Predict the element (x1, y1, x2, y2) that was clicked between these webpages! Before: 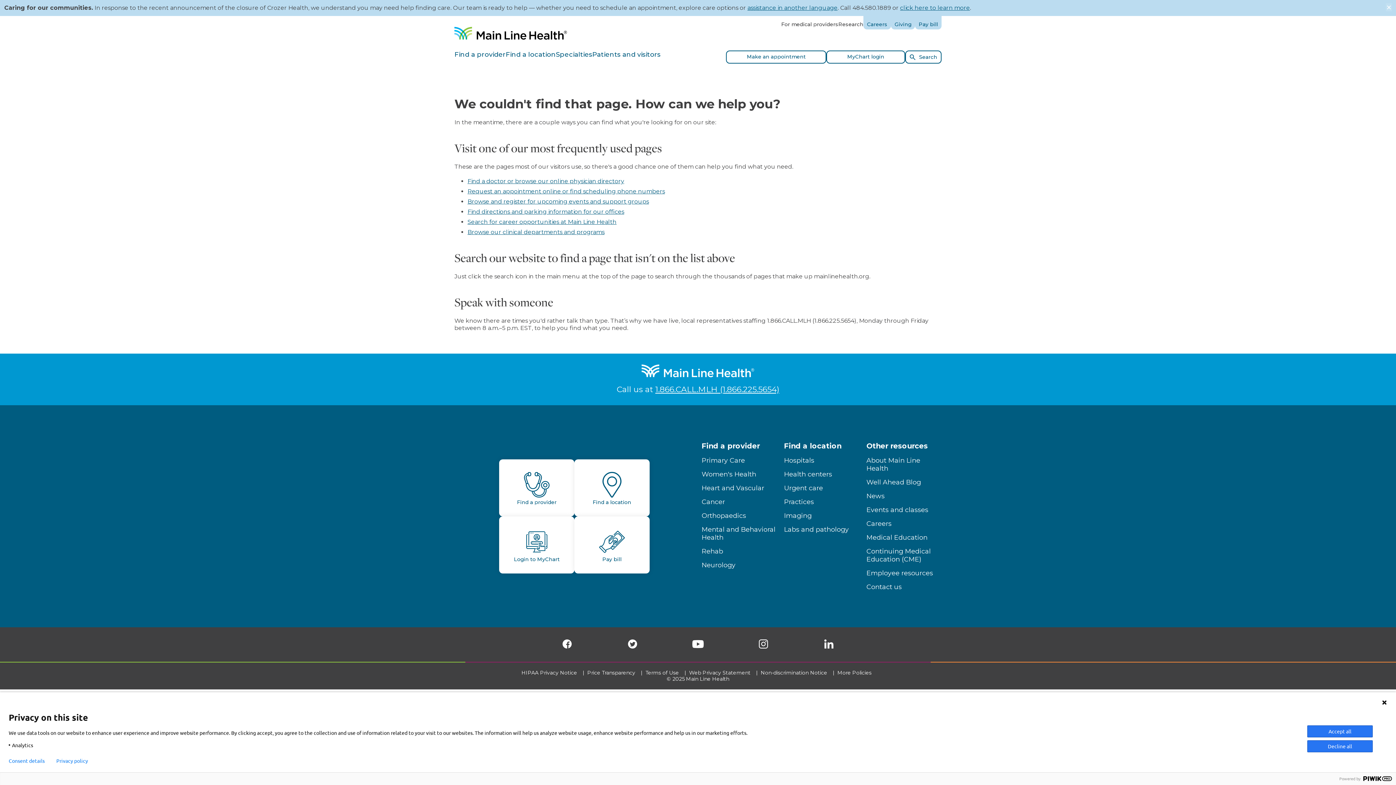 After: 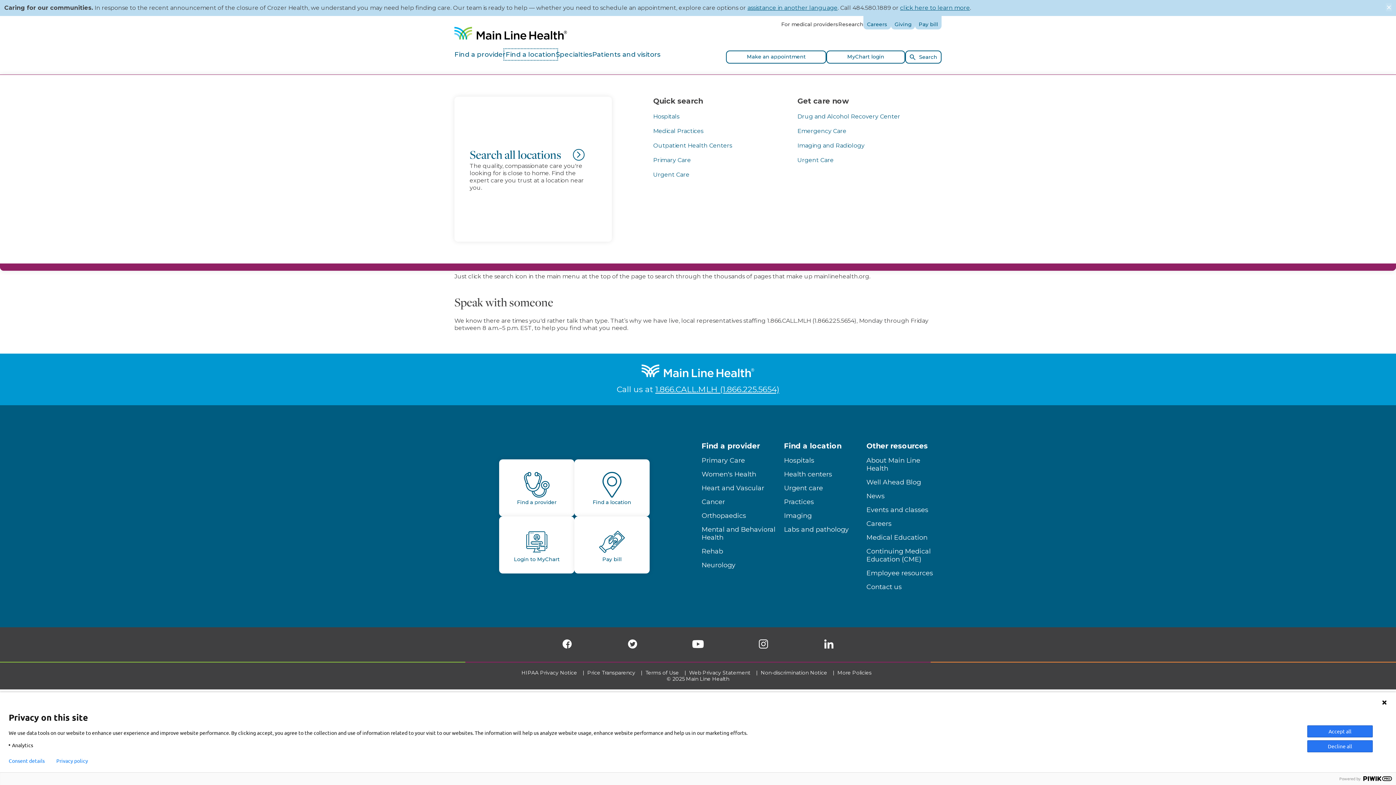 Action: label: Find a location bbox: (505, 50, 556, 58)